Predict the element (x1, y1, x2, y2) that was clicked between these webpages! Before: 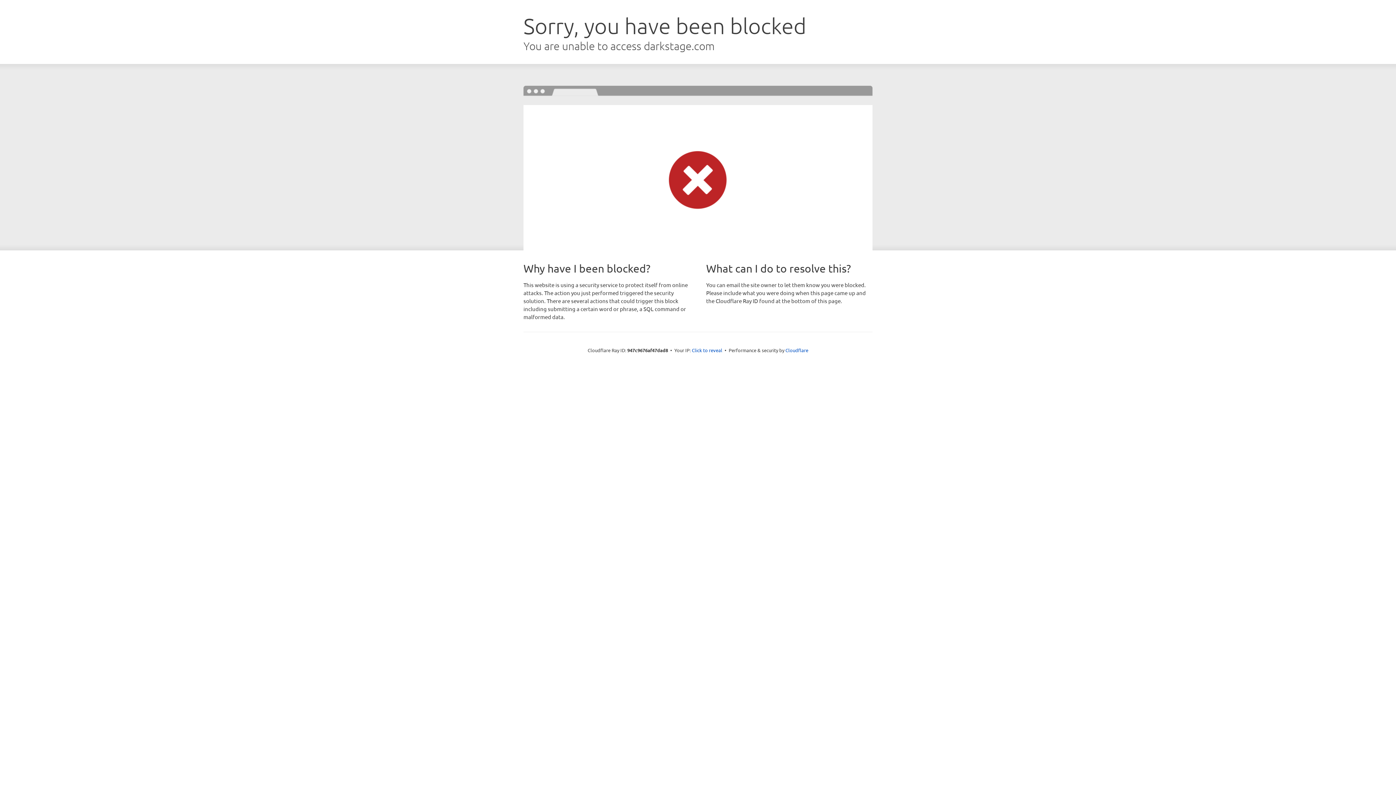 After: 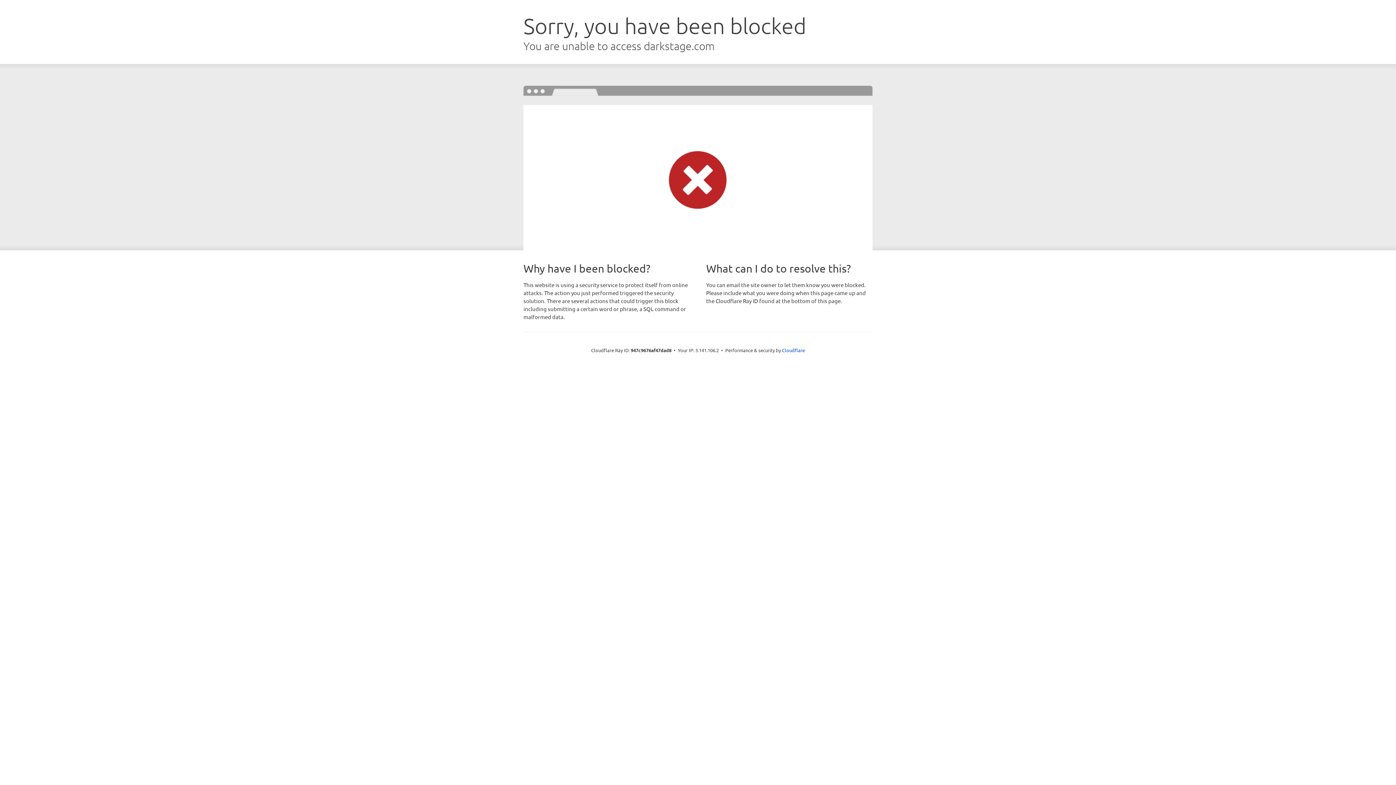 Action: bbox: (692, 346, 722, 353) label: Click to reveal